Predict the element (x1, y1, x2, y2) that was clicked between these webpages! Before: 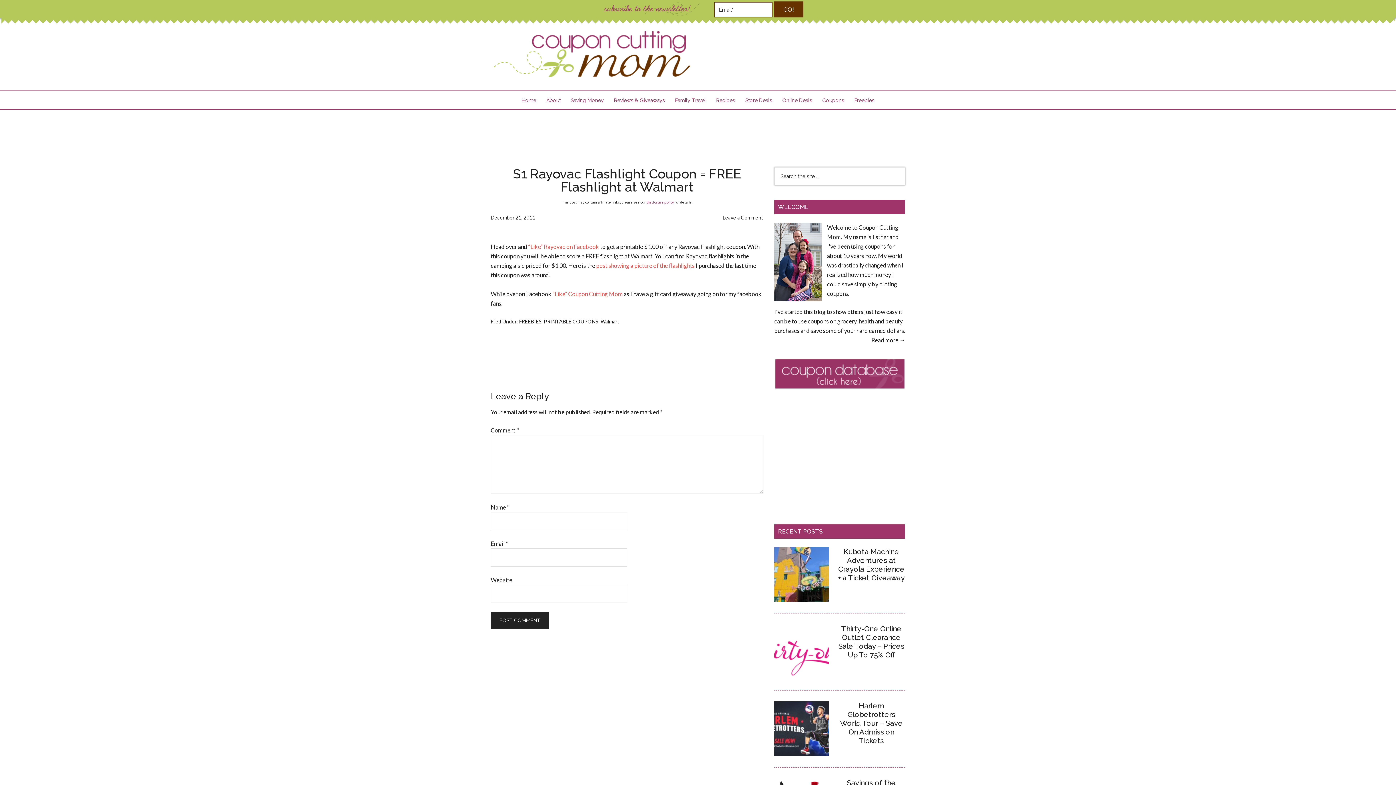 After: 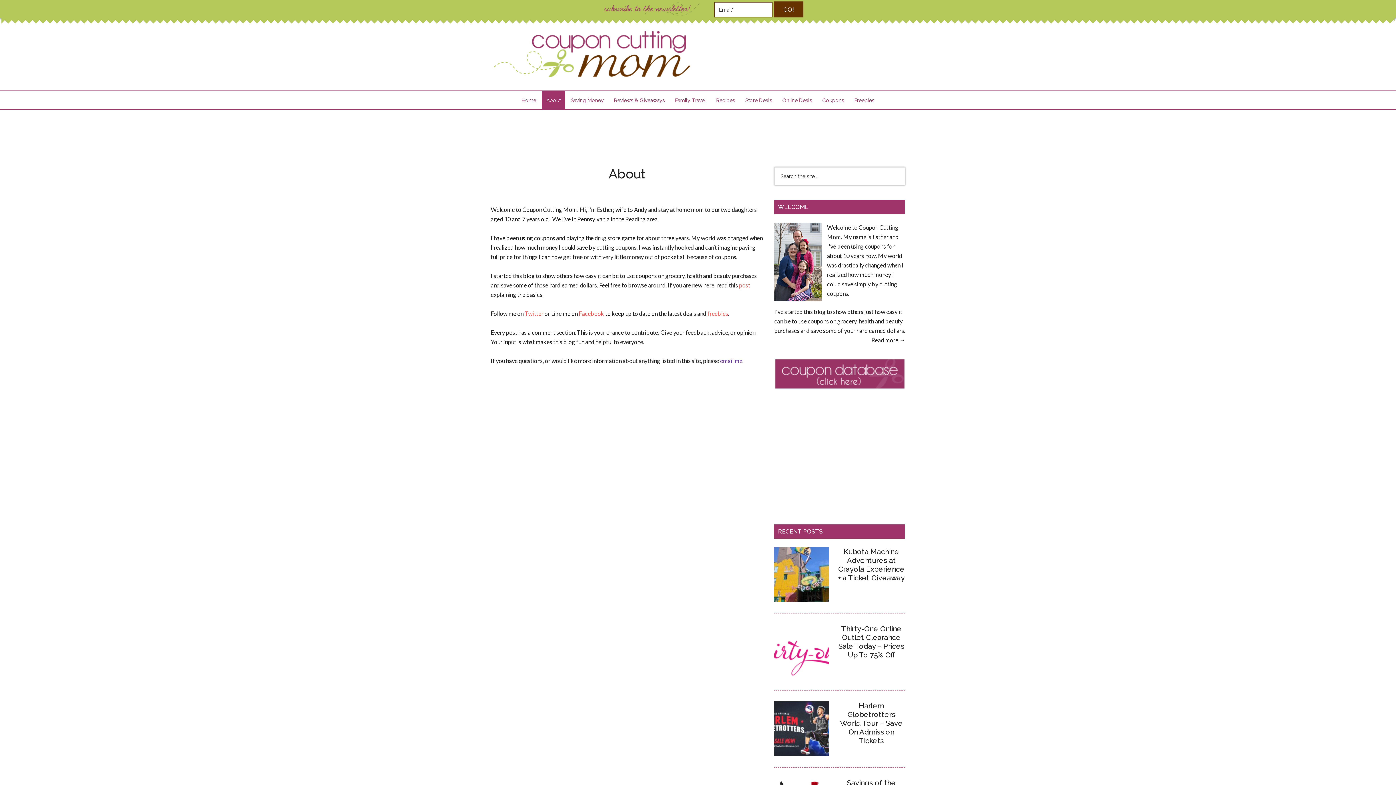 Action: bbox: (871, 336, 905, 343) label: Read more →